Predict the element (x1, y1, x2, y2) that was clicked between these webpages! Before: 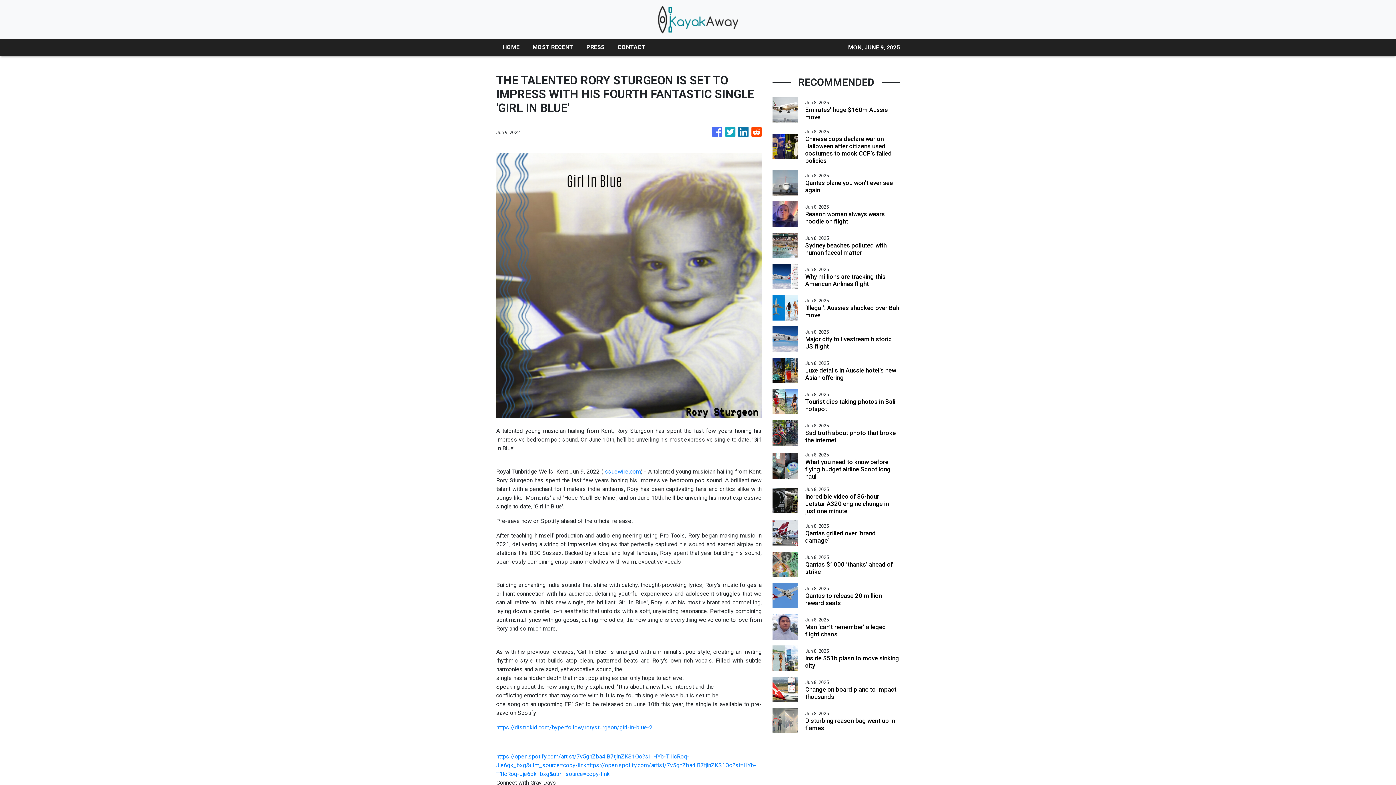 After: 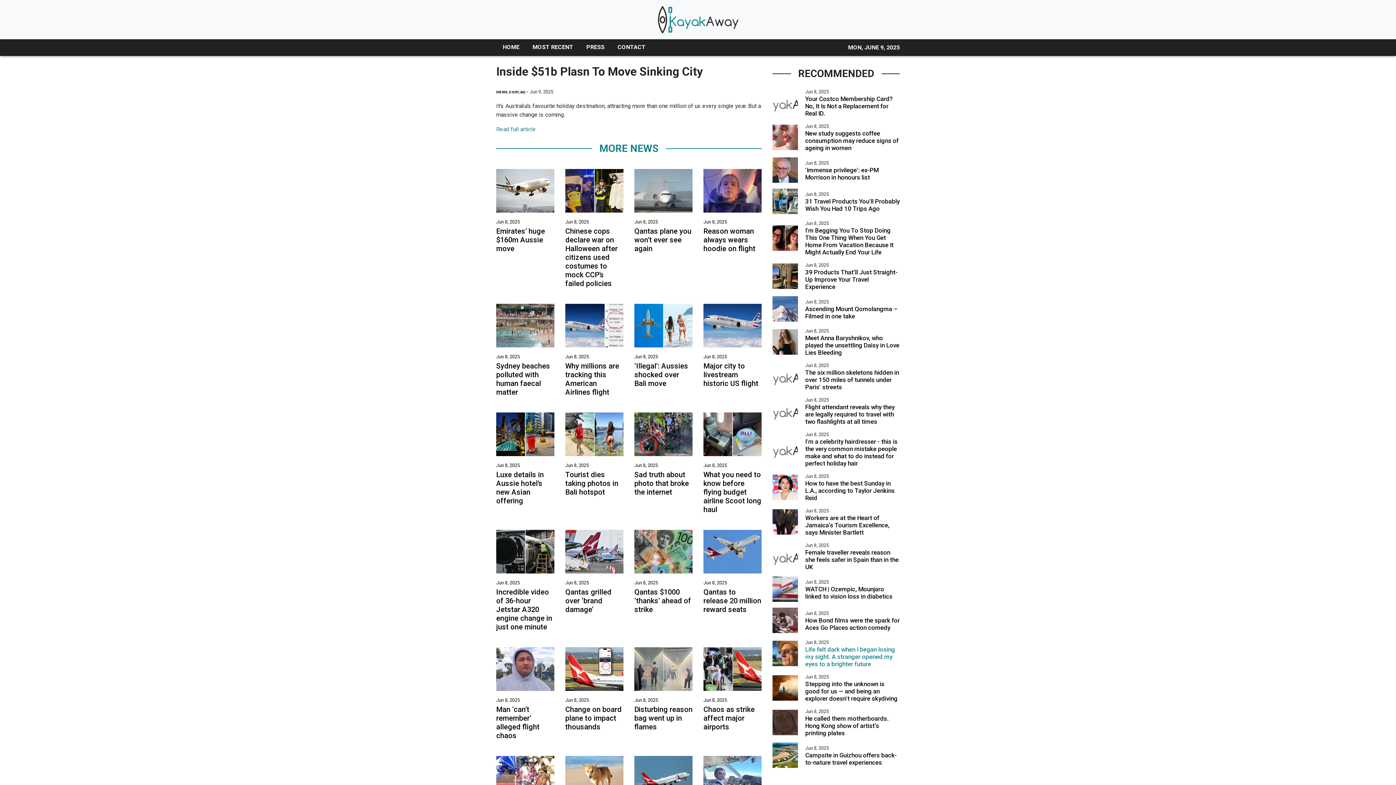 Action: bbox: (805, 654, 900, 669) label: Inside $51b plasn to move sinking city